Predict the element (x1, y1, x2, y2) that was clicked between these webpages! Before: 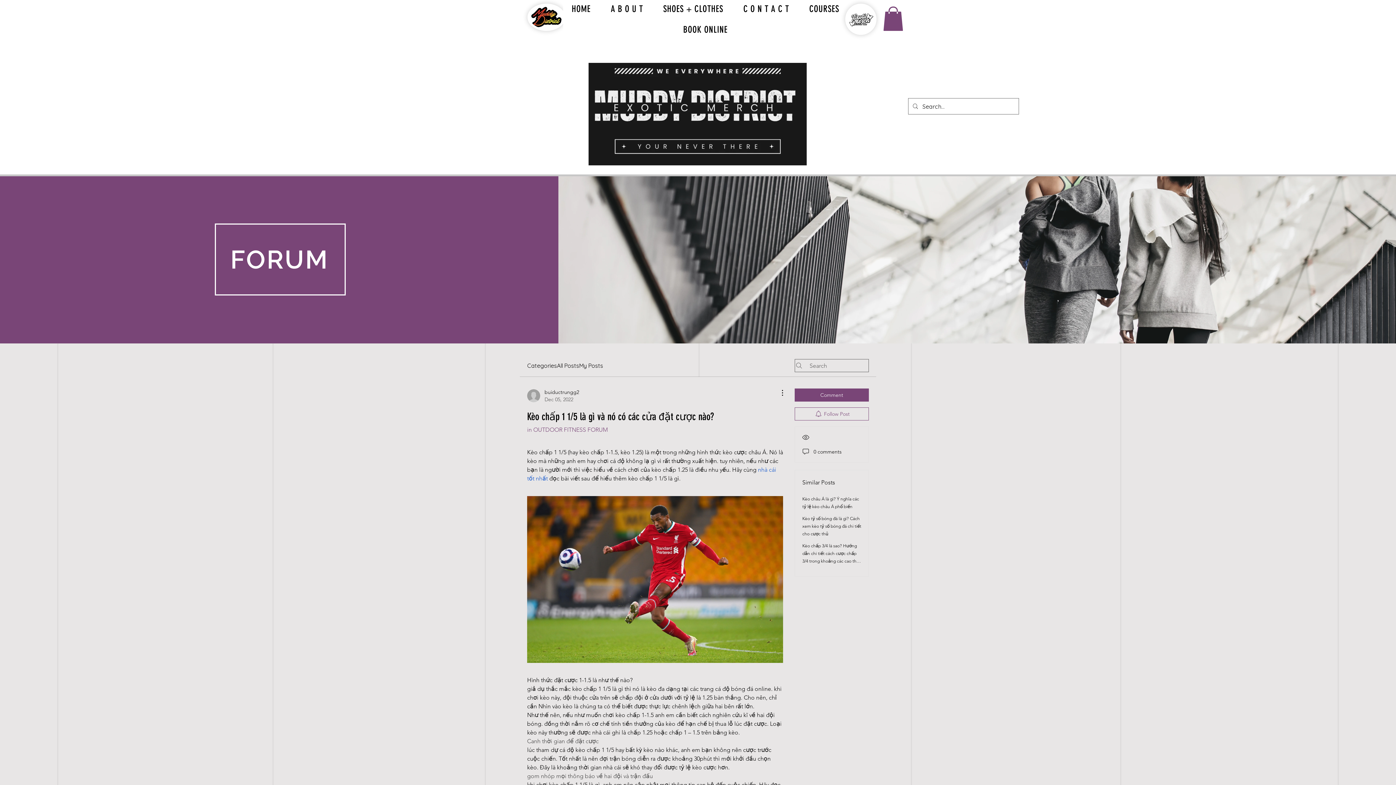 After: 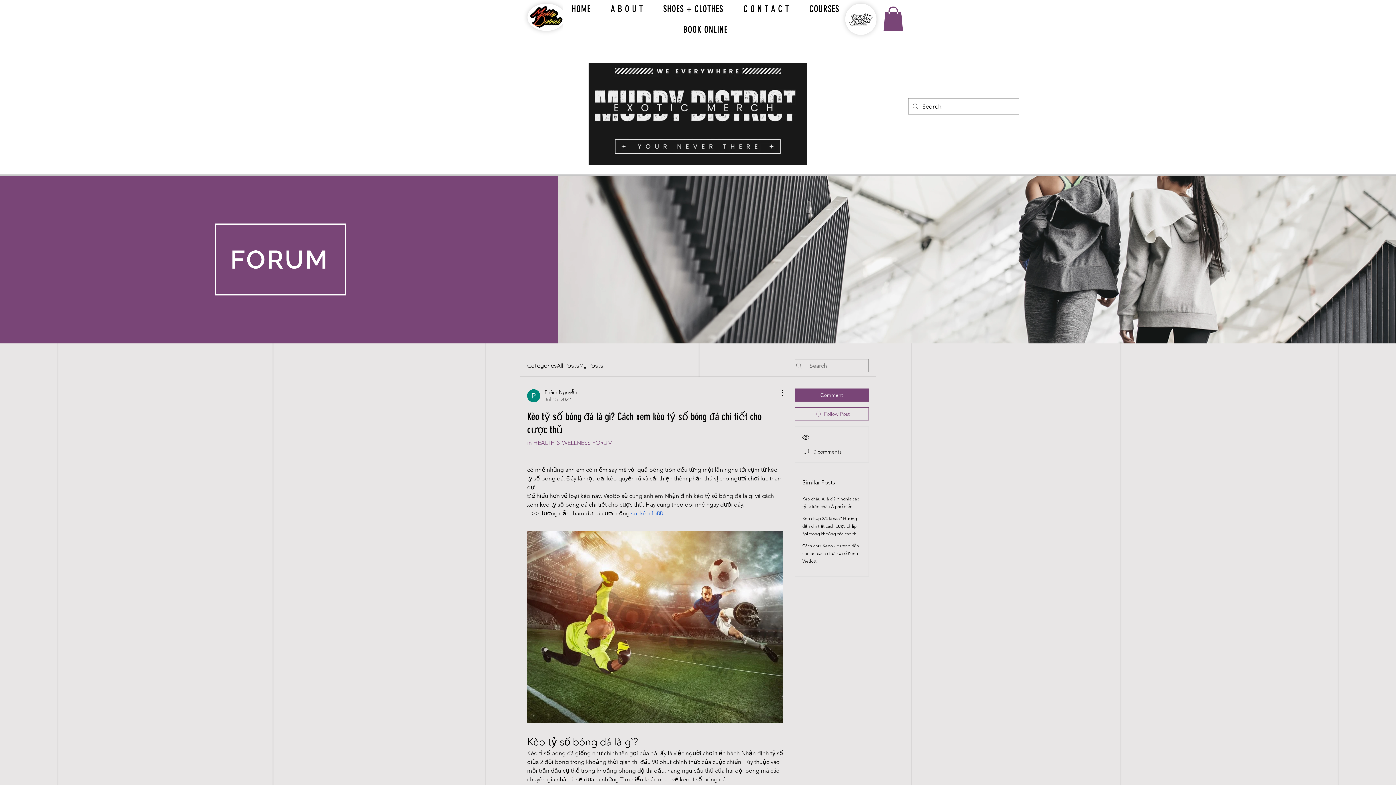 Action: bbox: (802, 516, 861, 536) label: Kèo tỷ số bóng đá là gì? Cách xem kèo tỷ số bóng đá chi tiết cho cược thủ